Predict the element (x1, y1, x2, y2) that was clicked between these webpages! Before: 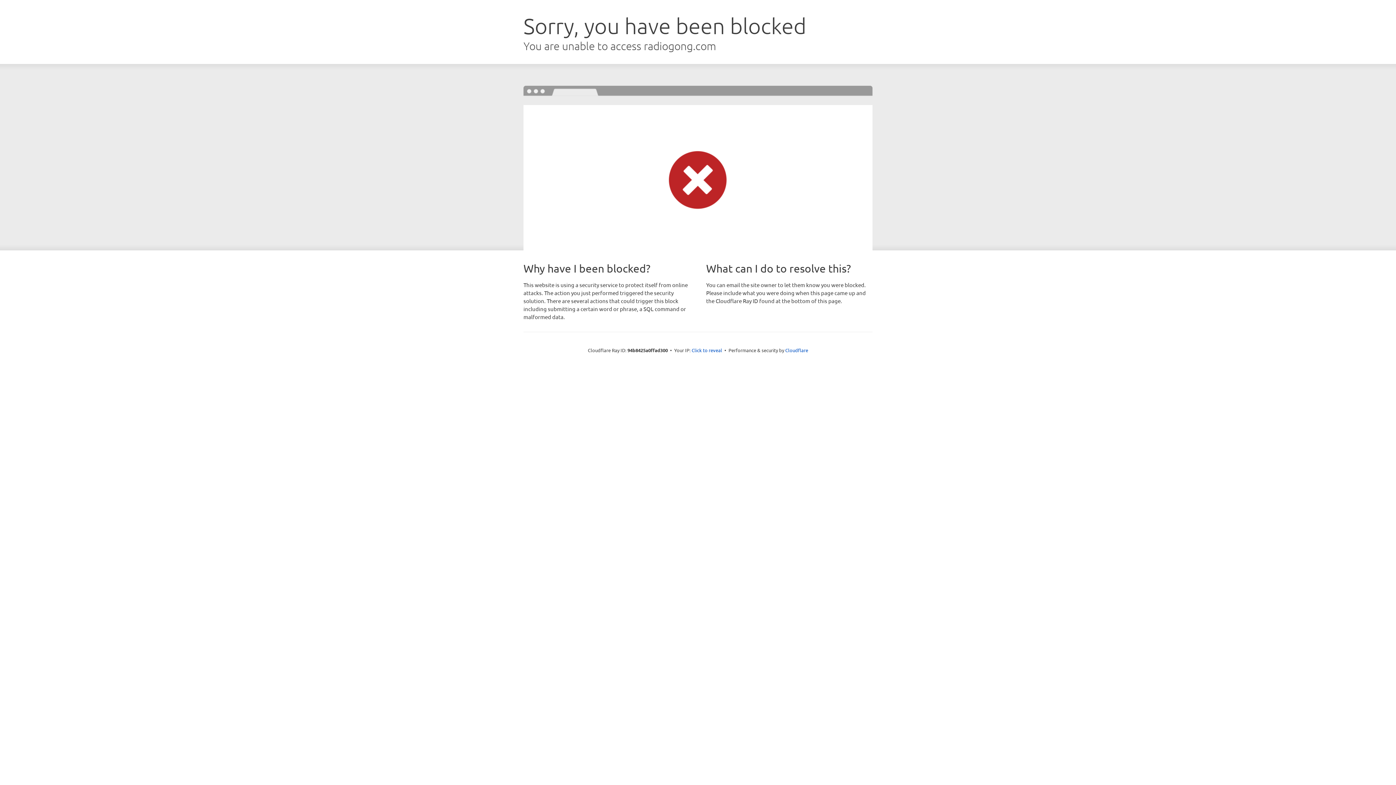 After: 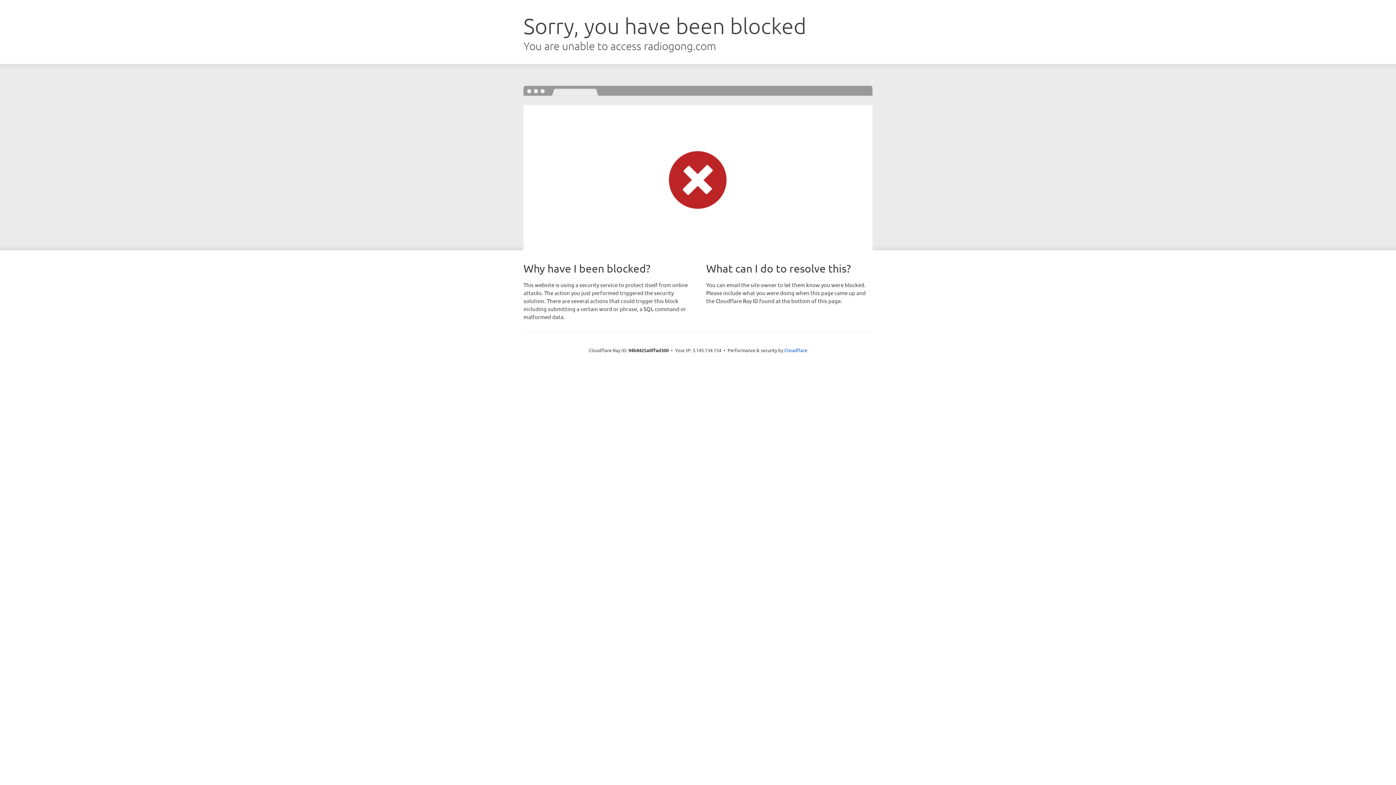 Action: bbox: (691, 346, 722, 353) label: Click to reveal